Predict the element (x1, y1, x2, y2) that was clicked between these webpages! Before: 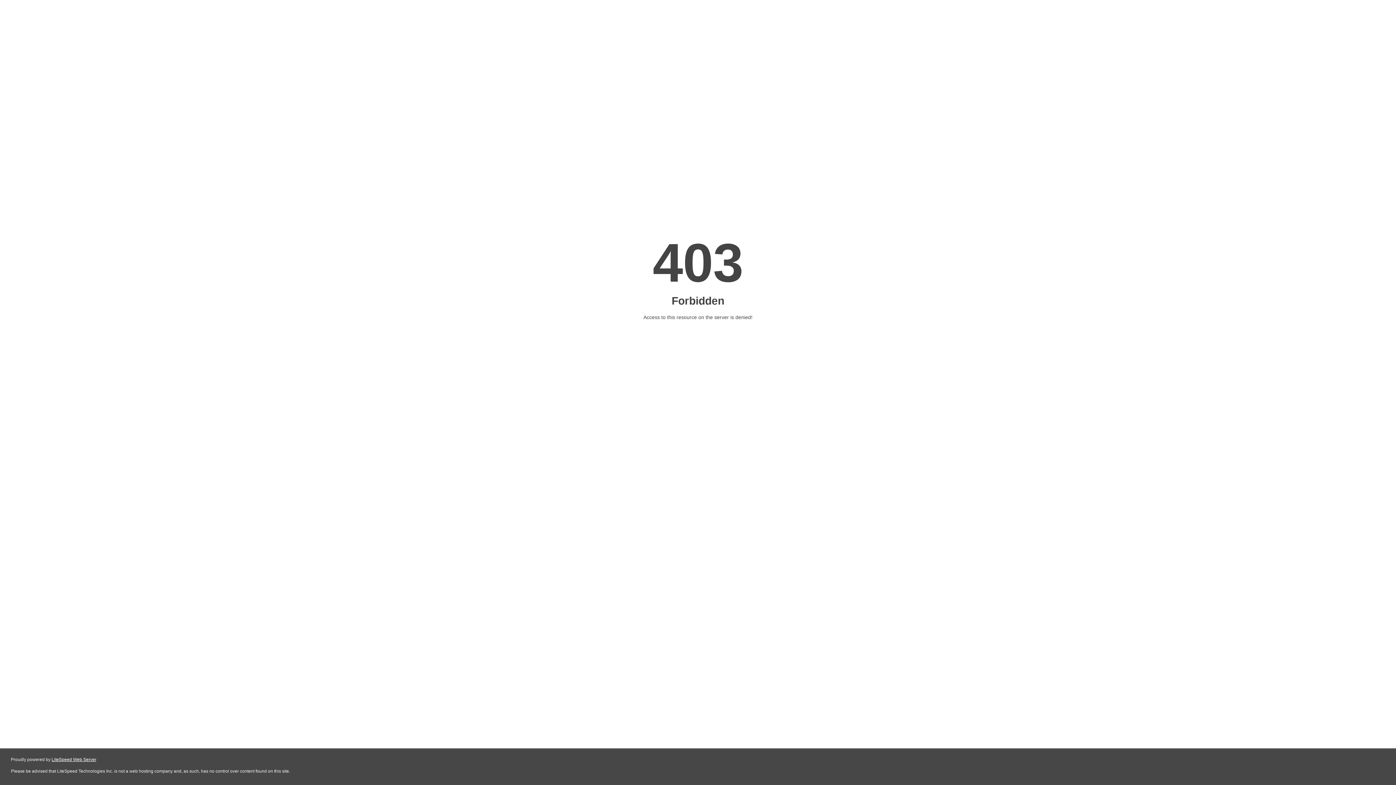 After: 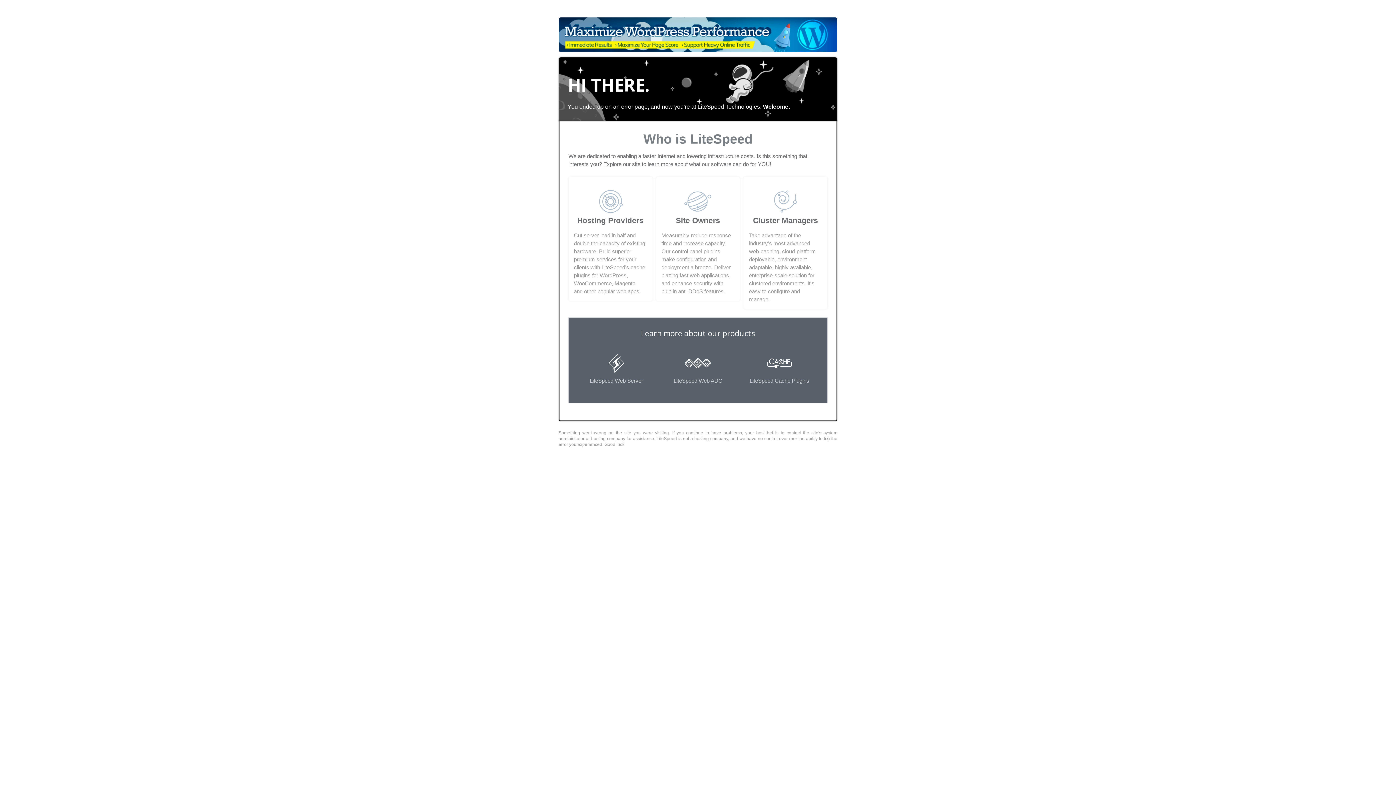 Action: label: LiteSpeed Web Server bbox: (51, 757, 96, 762)